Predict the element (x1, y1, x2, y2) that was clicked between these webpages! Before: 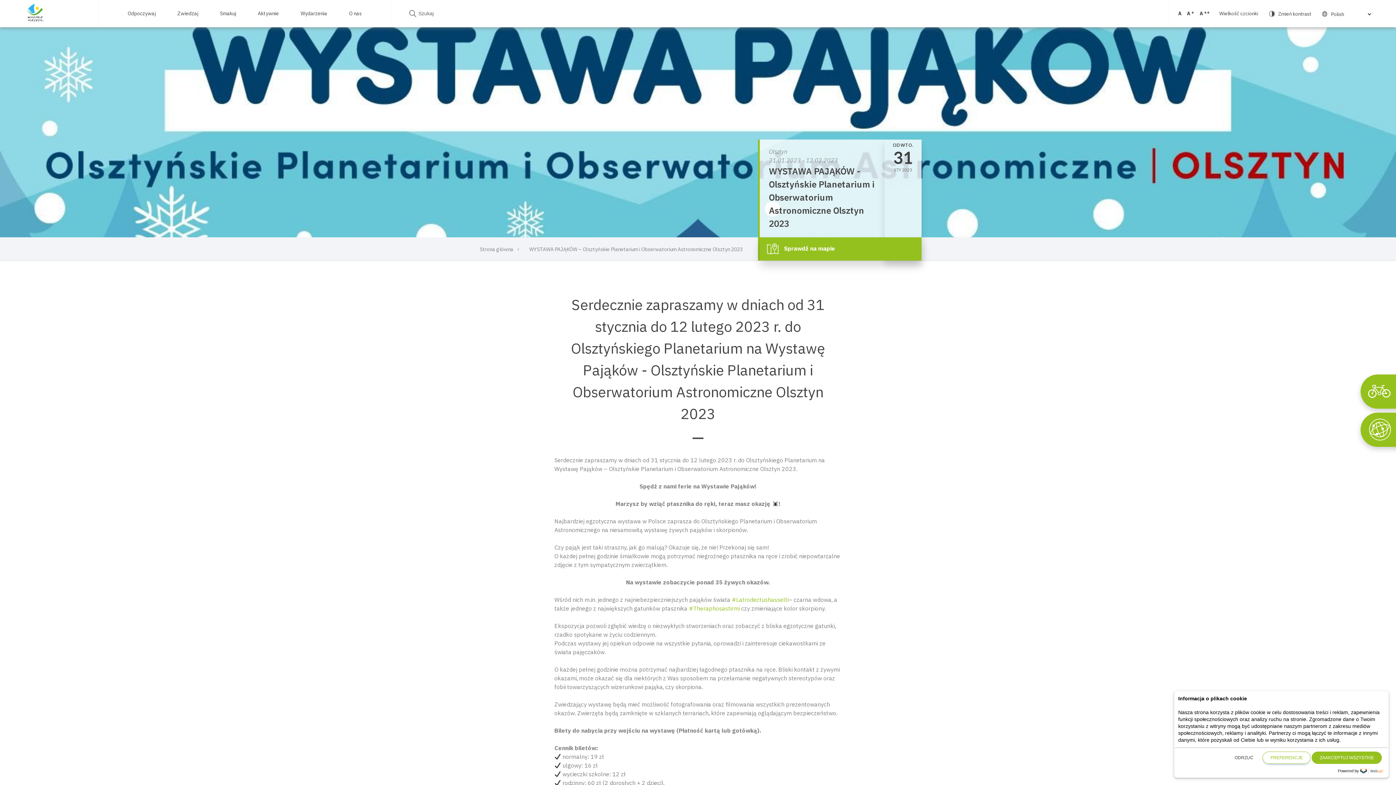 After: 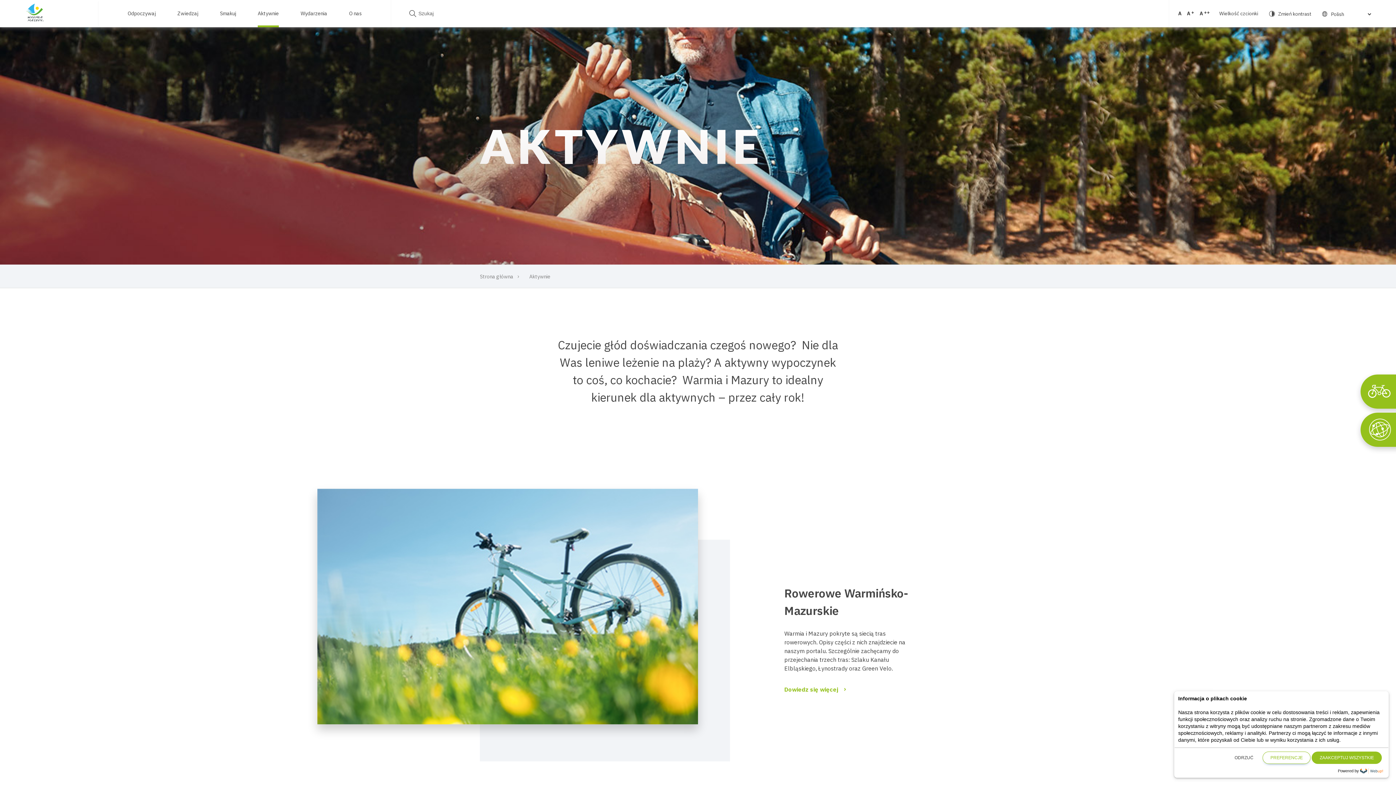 Action: bbox: (257, 9, 278, 17) label: Aktywnie